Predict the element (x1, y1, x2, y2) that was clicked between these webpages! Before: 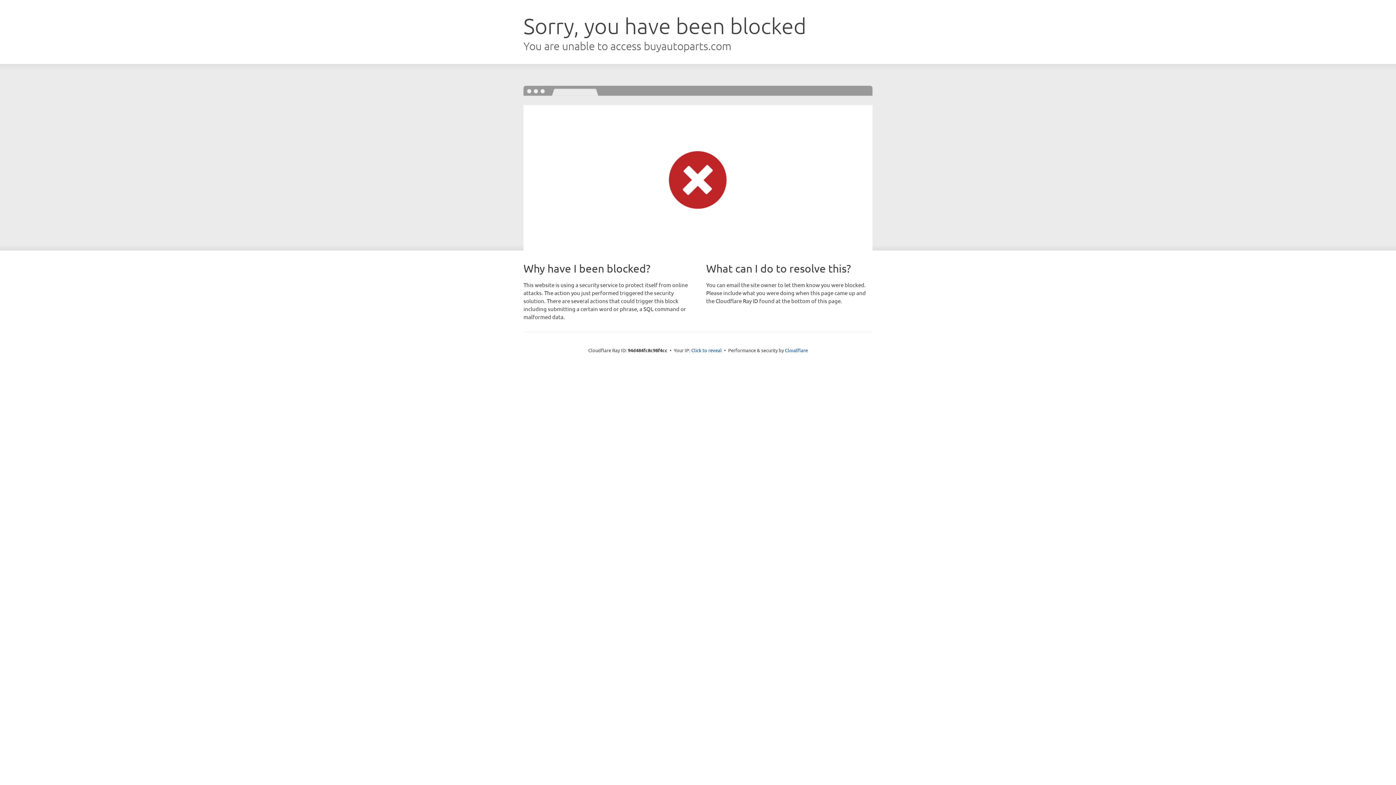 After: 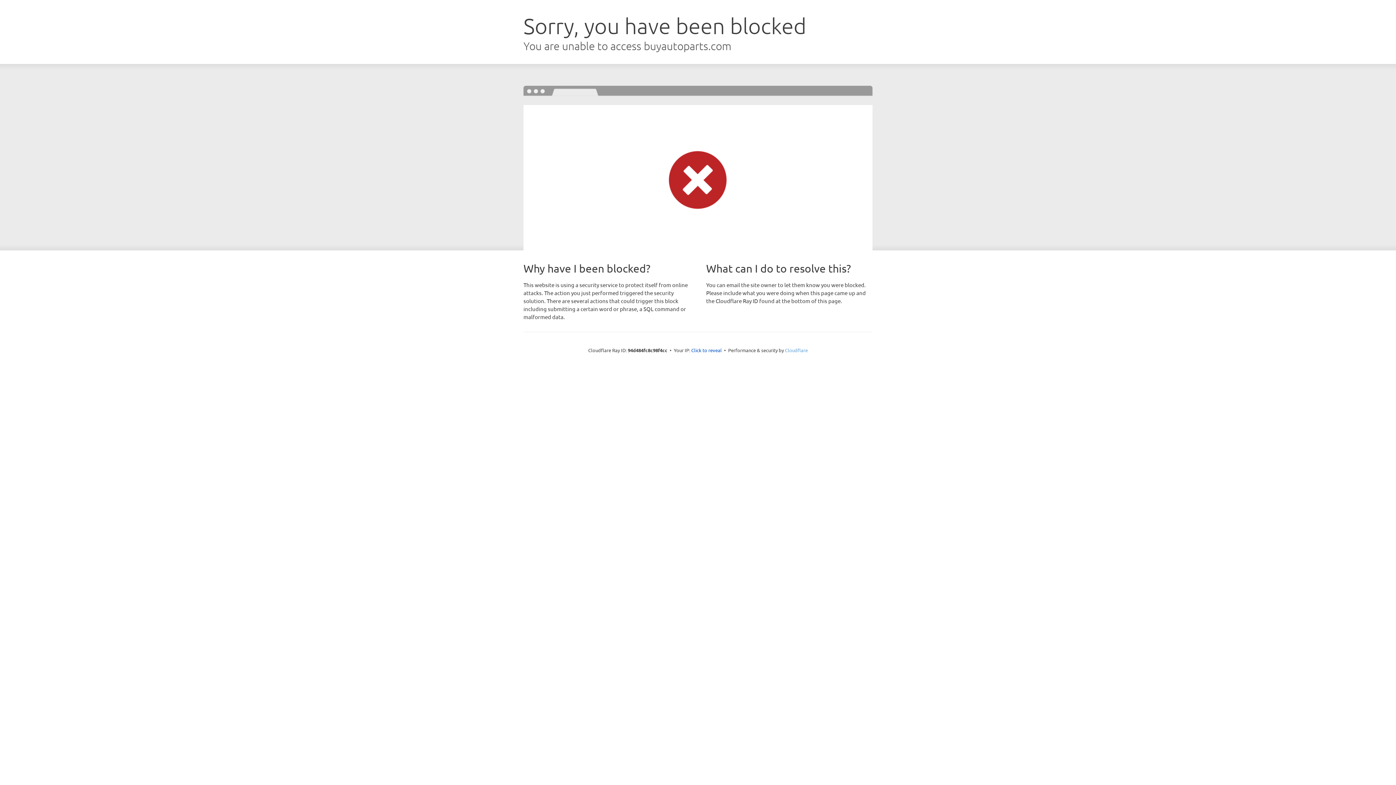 Action: bbox: (785, 347, 808, 353) label: Cloudflare